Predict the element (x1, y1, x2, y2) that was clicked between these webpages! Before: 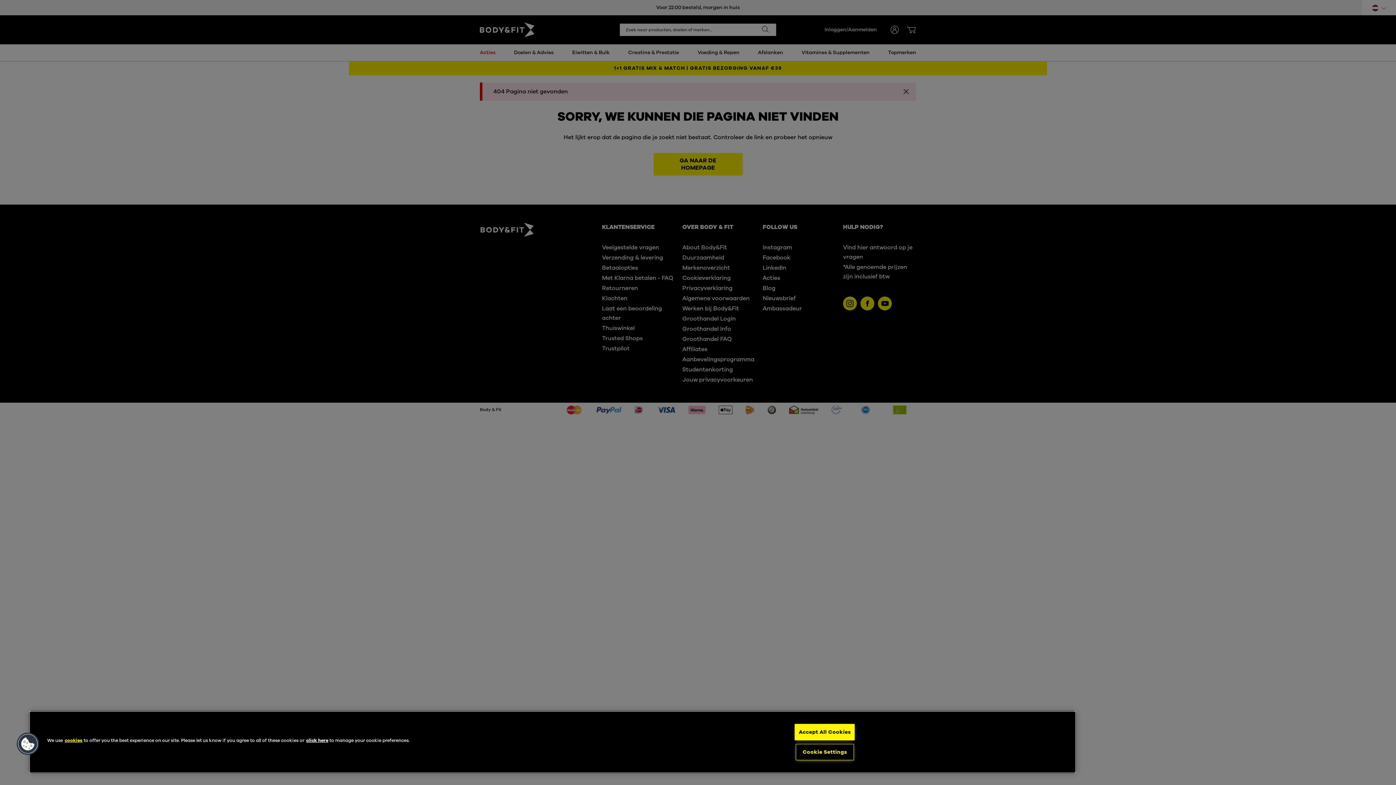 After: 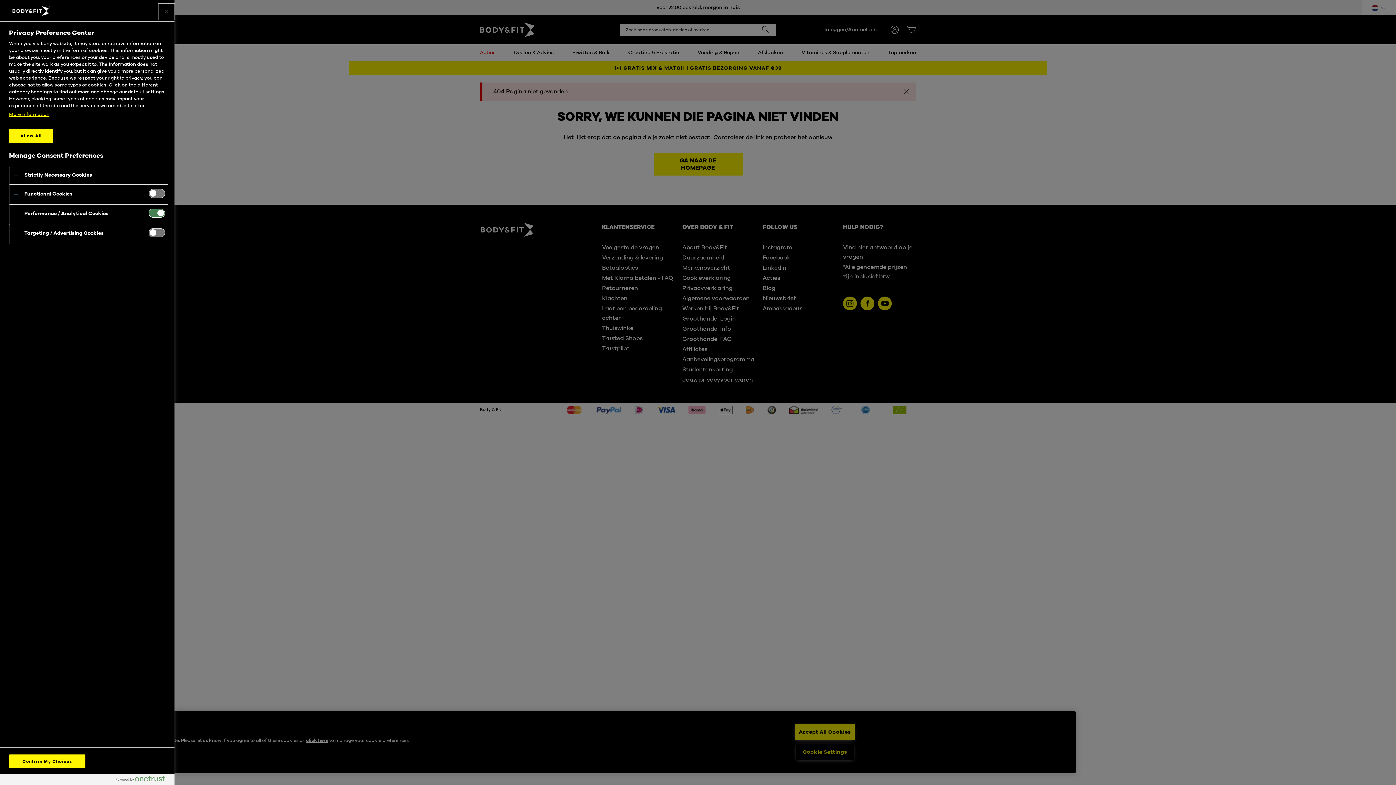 Action: label: Cookie Settings bbox: (795, 744, 854, 760)